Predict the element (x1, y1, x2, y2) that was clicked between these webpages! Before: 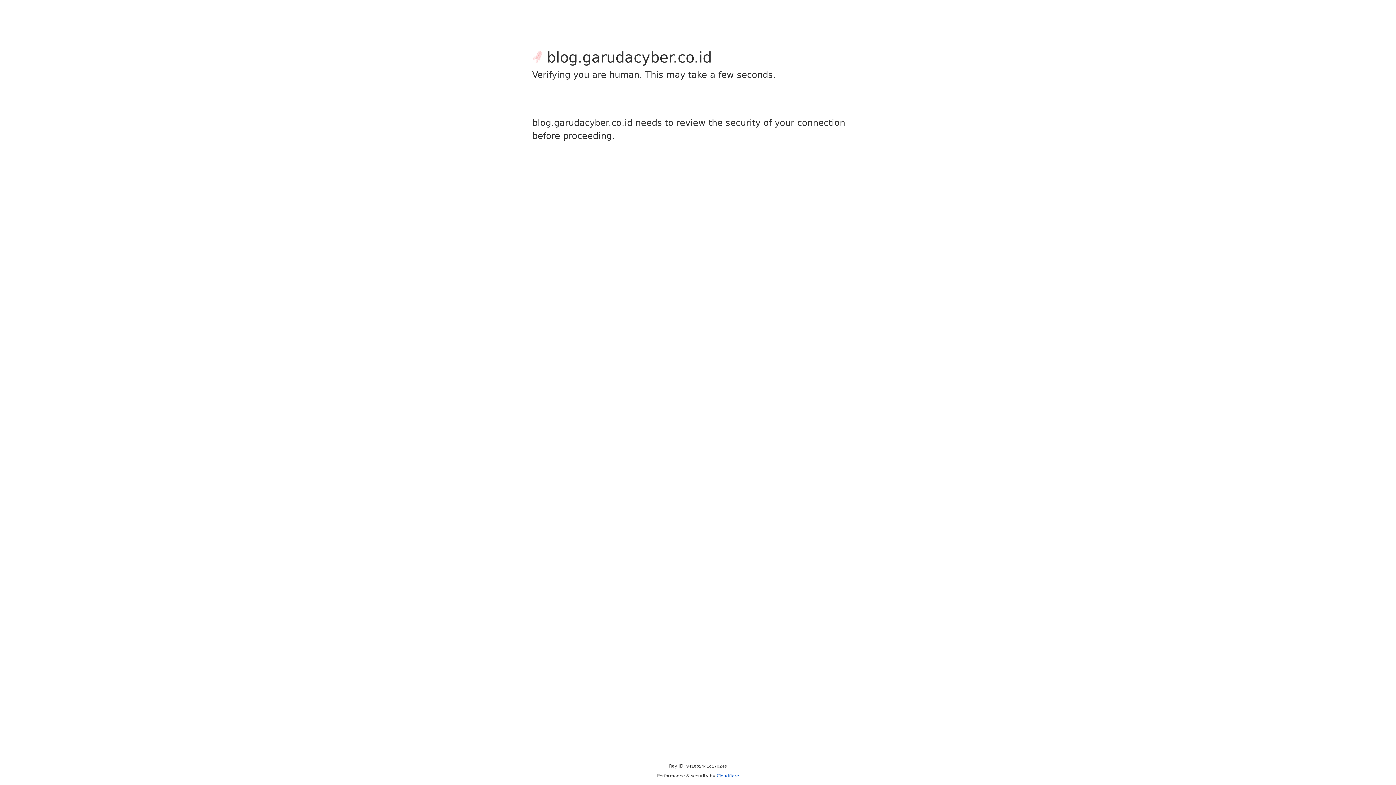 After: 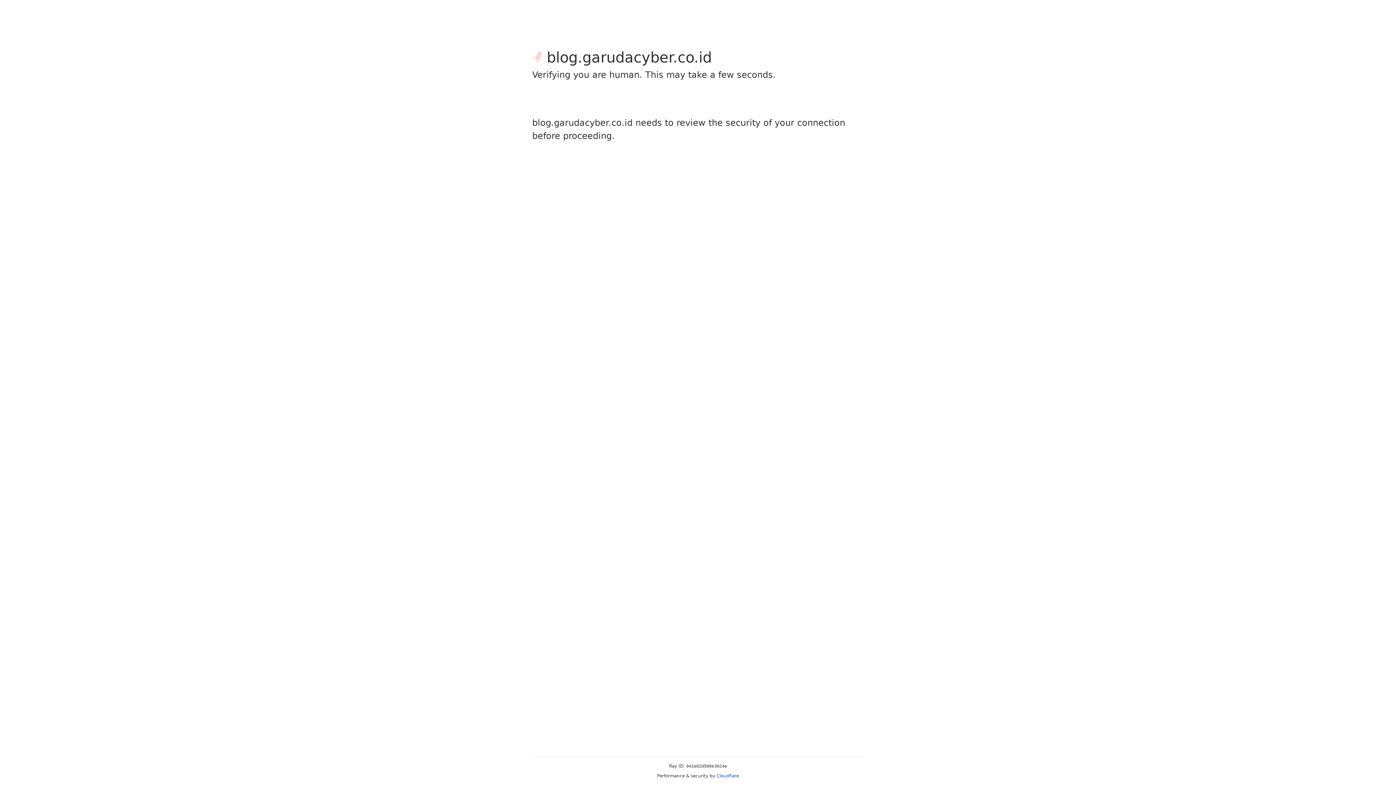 Action: bbox: (716, 773, 739, 778) label: Cloudflare